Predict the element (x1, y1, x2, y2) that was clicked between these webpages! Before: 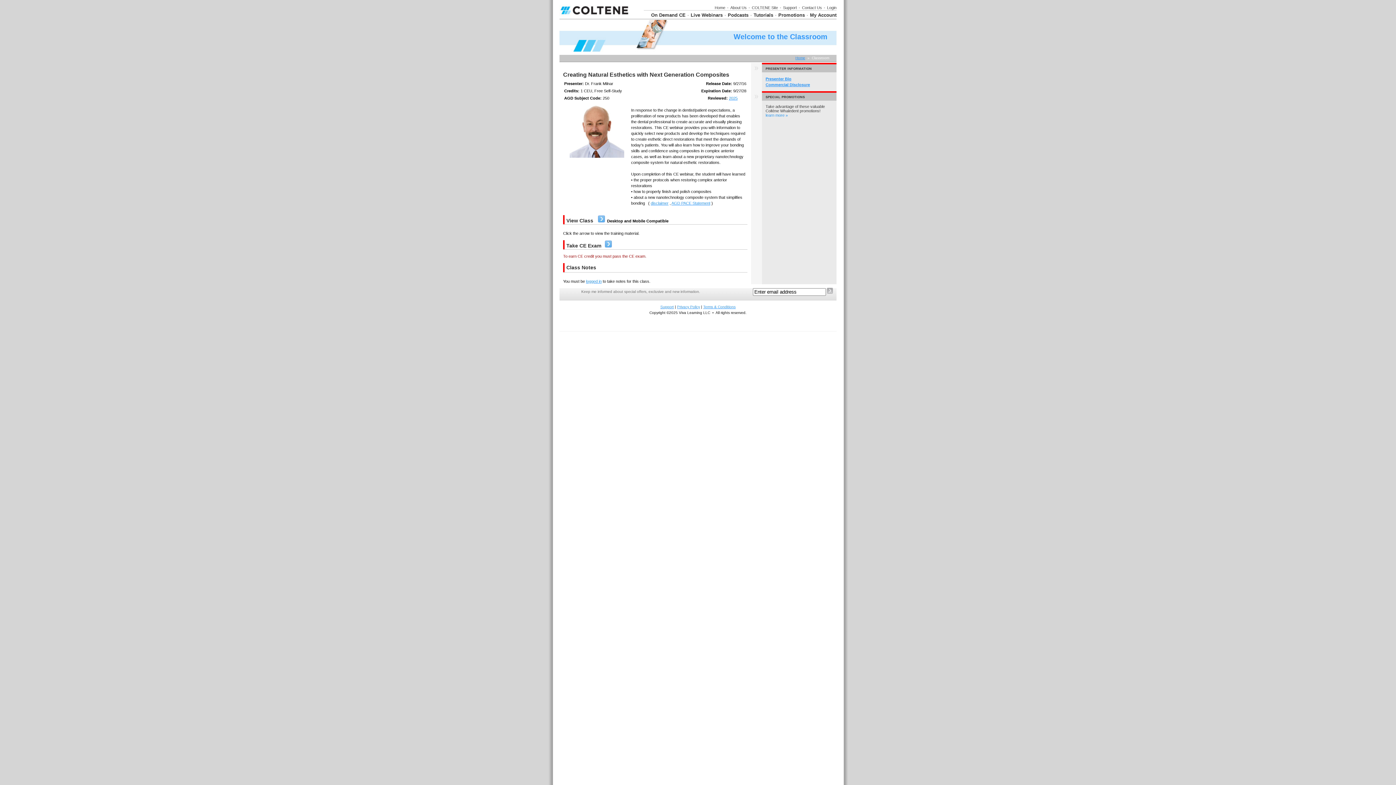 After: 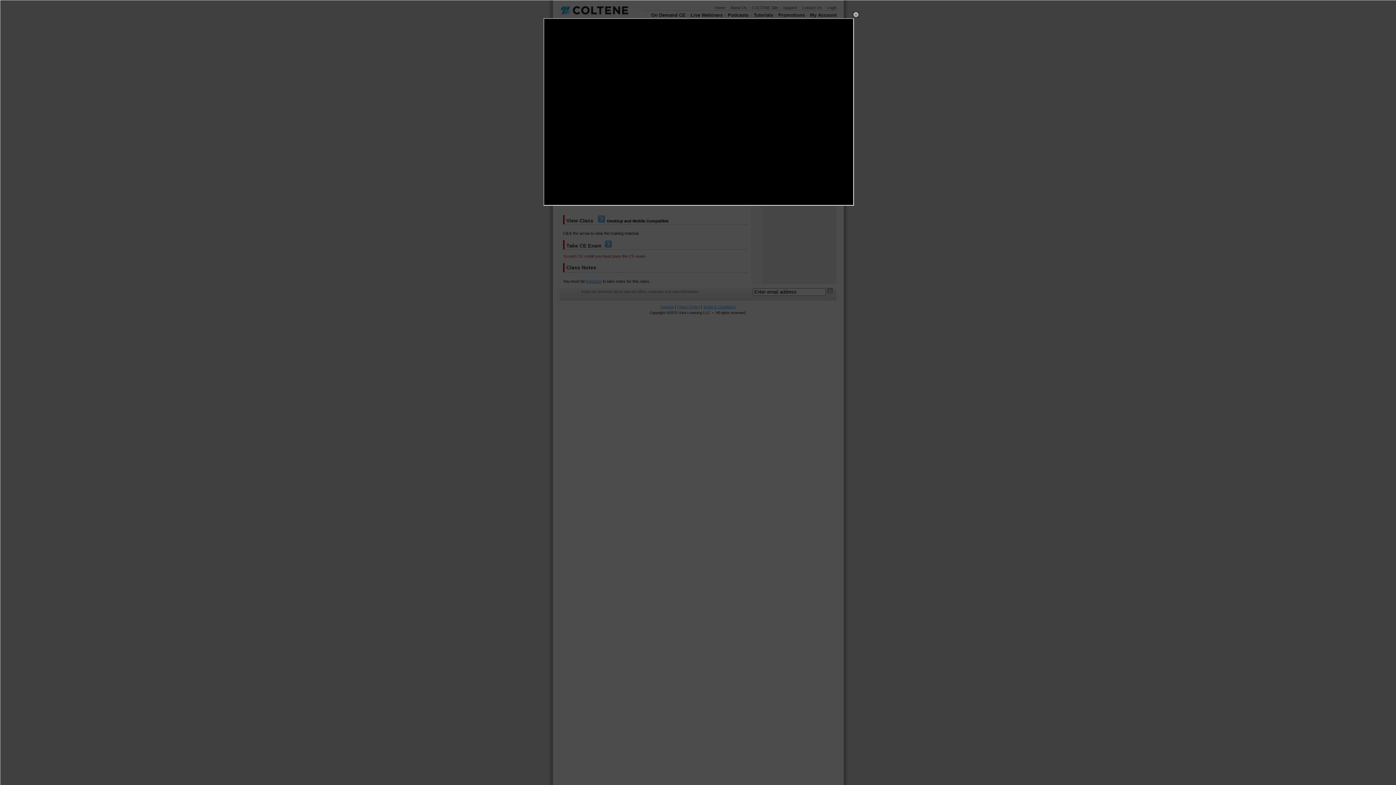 Action: bbox: (597, 218, 606, 223)